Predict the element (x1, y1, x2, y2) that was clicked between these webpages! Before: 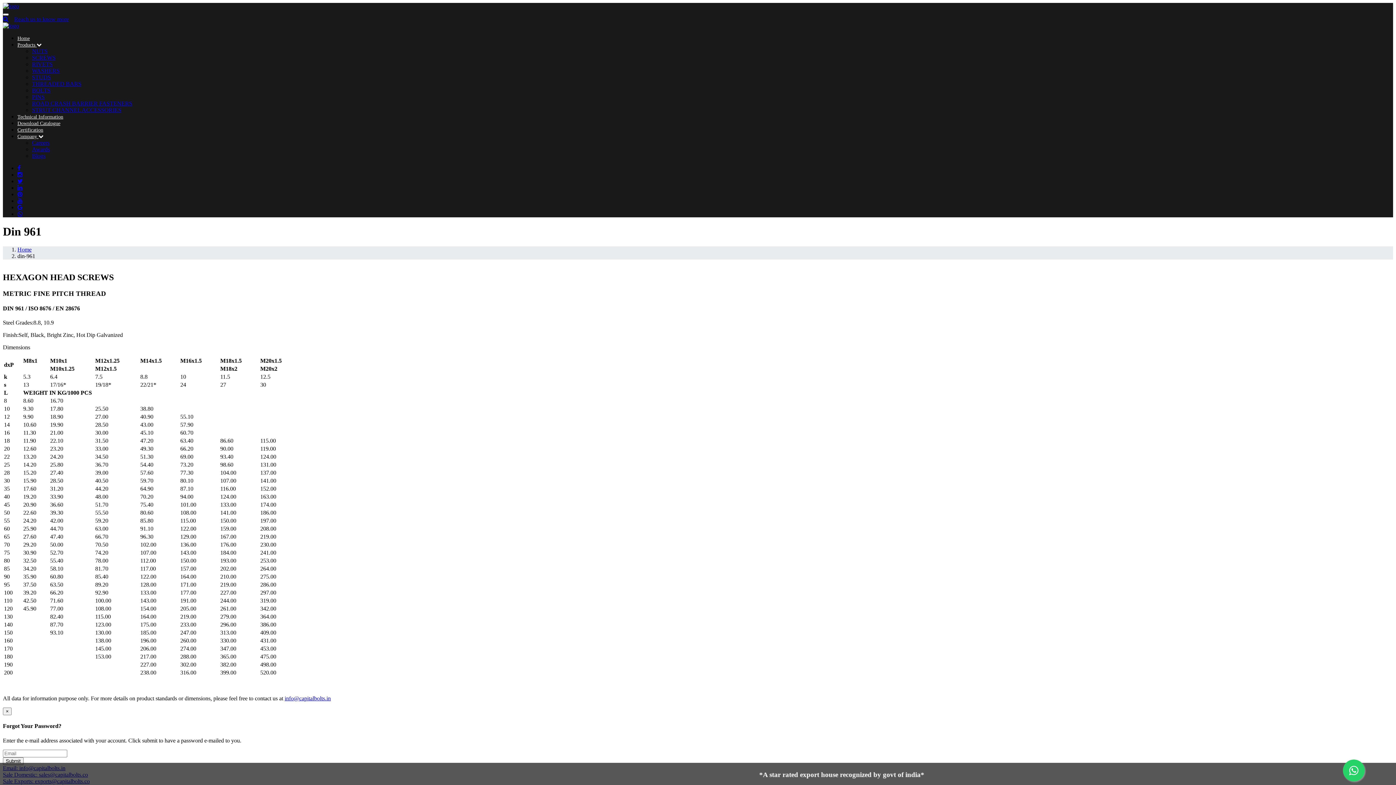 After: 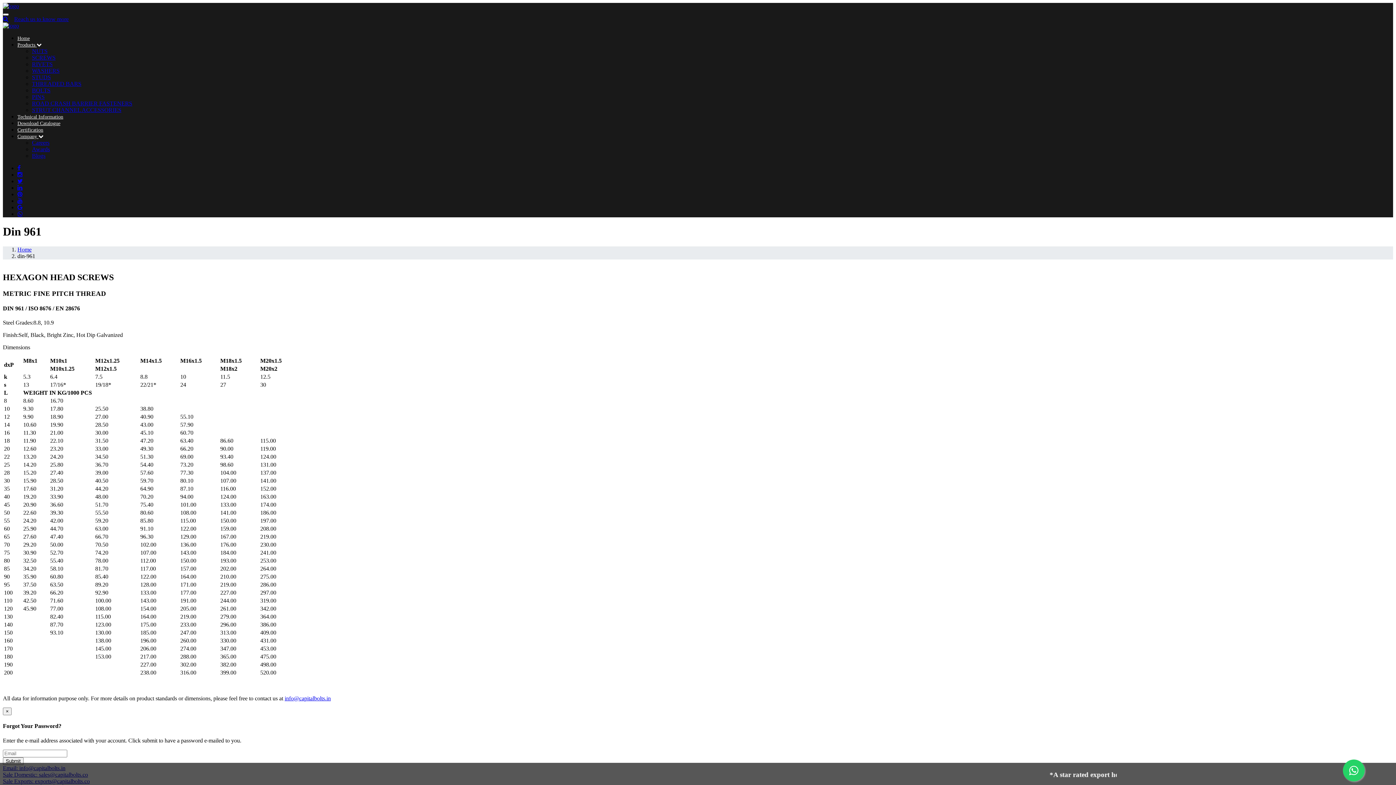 Action: label: Products  bbox: (17, 42, 41, 47)